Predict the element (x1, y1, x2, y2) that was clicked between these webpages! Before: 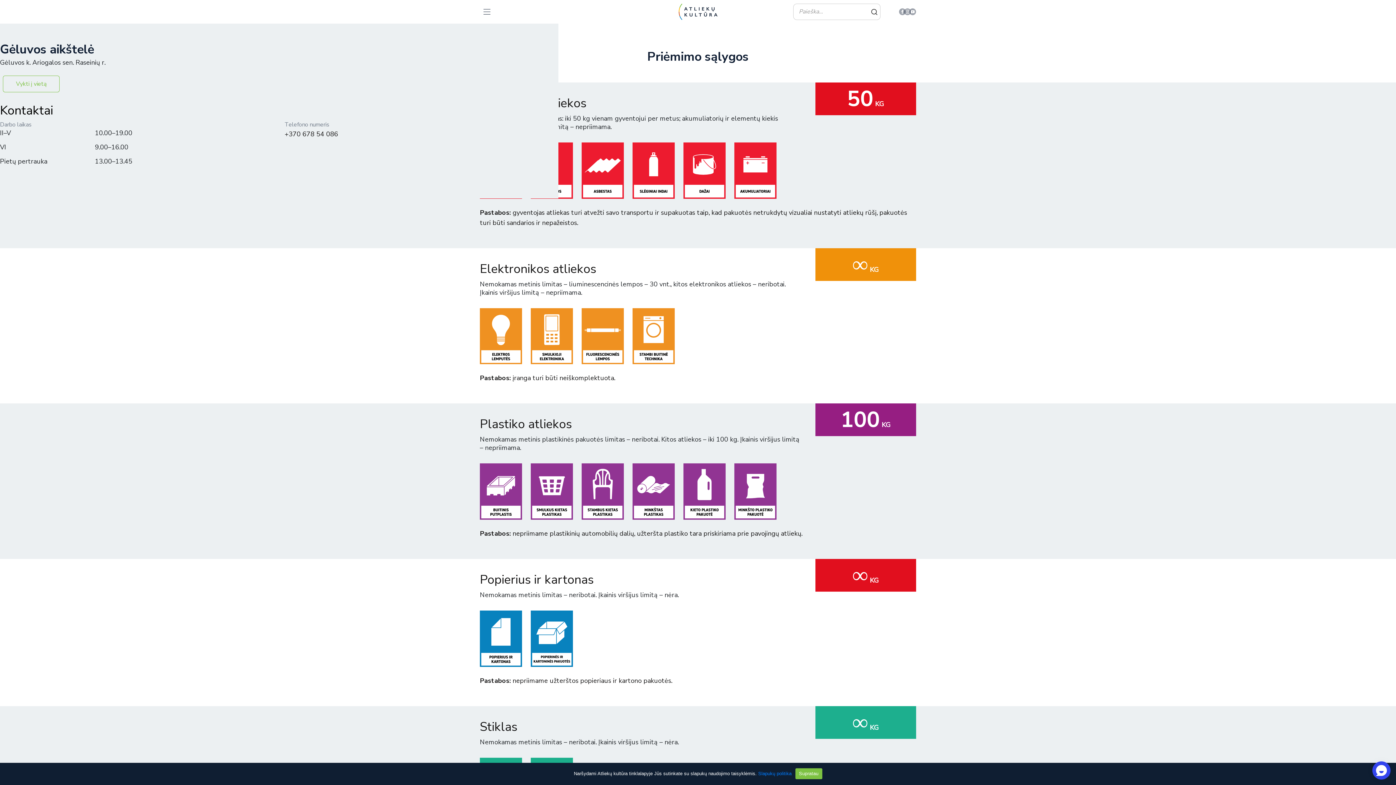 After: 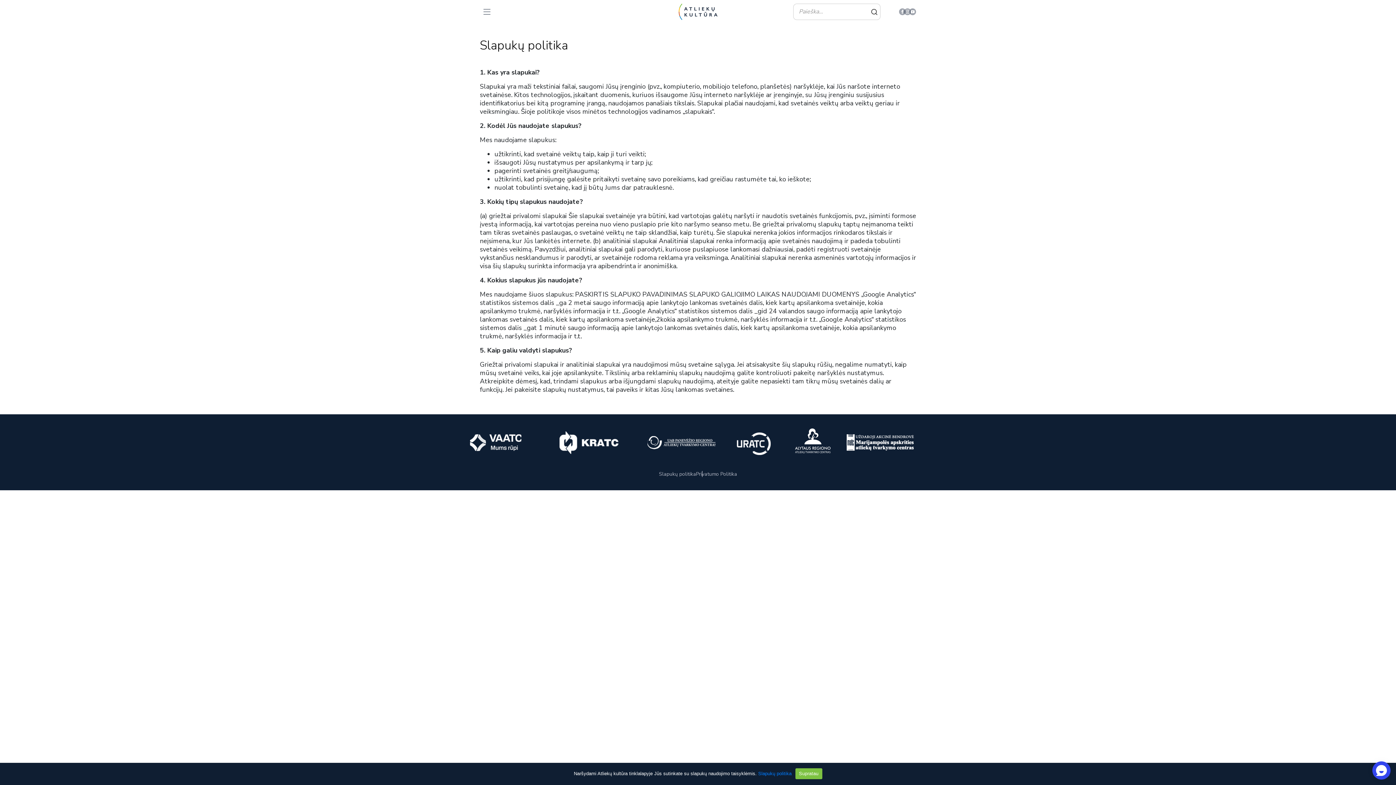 Action: label: Slapukų politika bbox: (758, 771, 791, 776)